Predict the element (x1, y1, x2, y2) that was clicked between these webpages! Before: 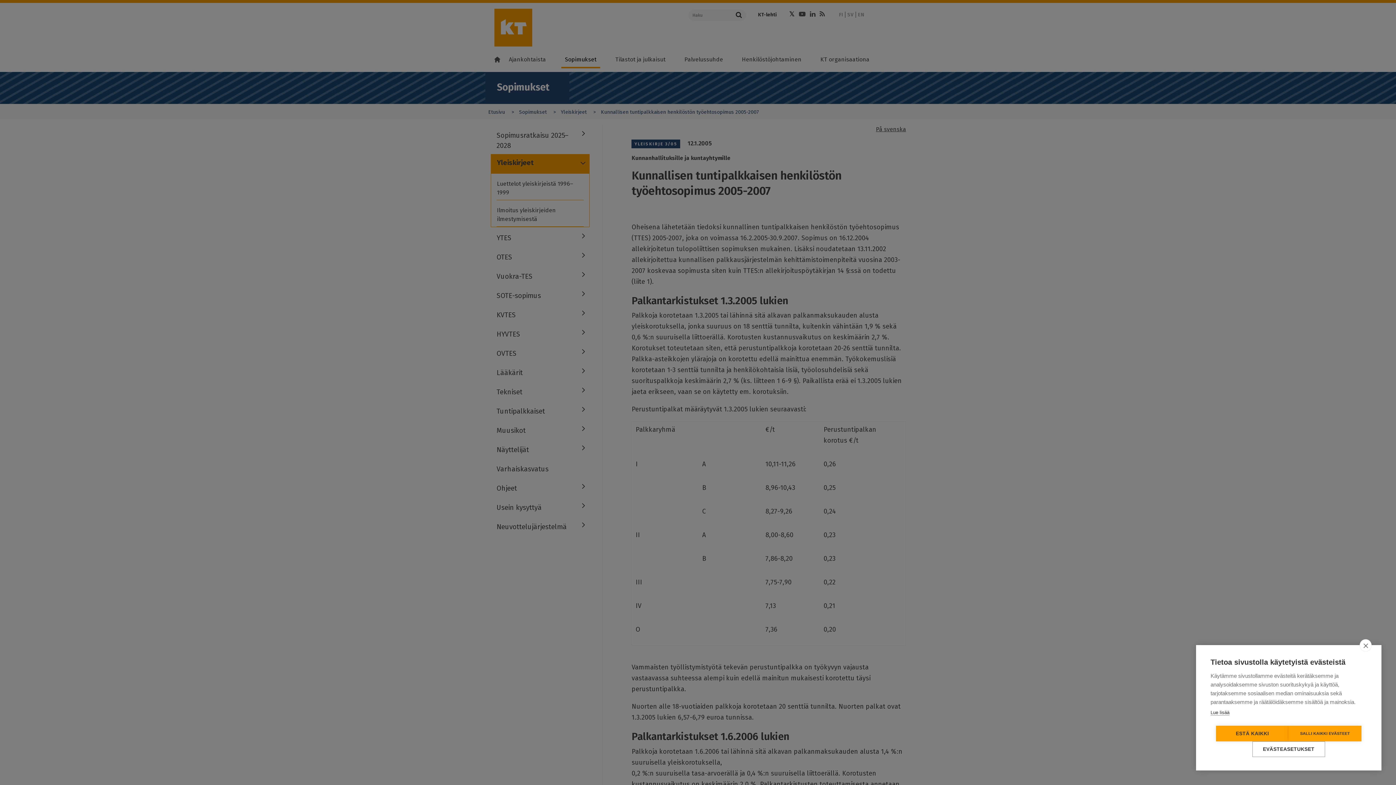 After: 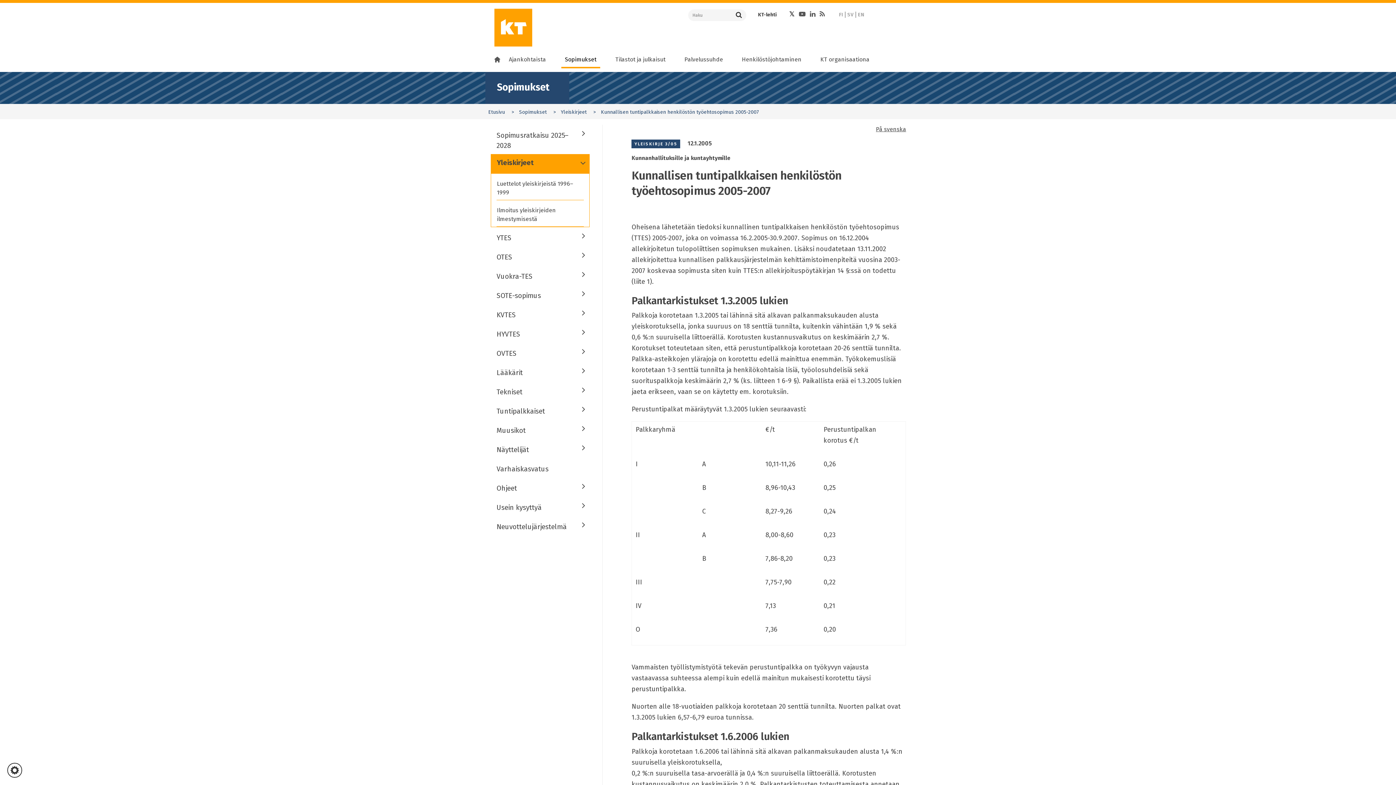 Action: bbox: (1216, 726, 1289, 741) label: ESTÄ KAIKKI